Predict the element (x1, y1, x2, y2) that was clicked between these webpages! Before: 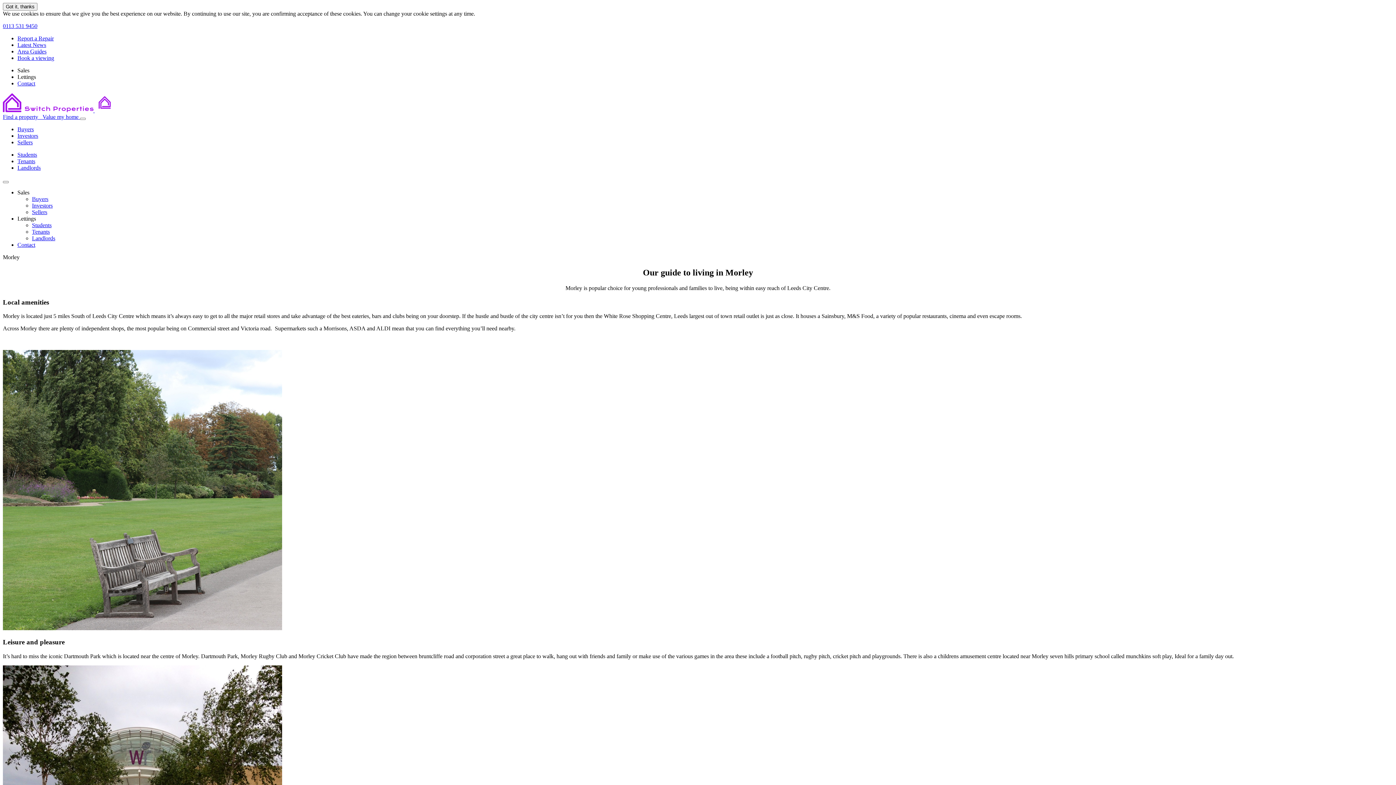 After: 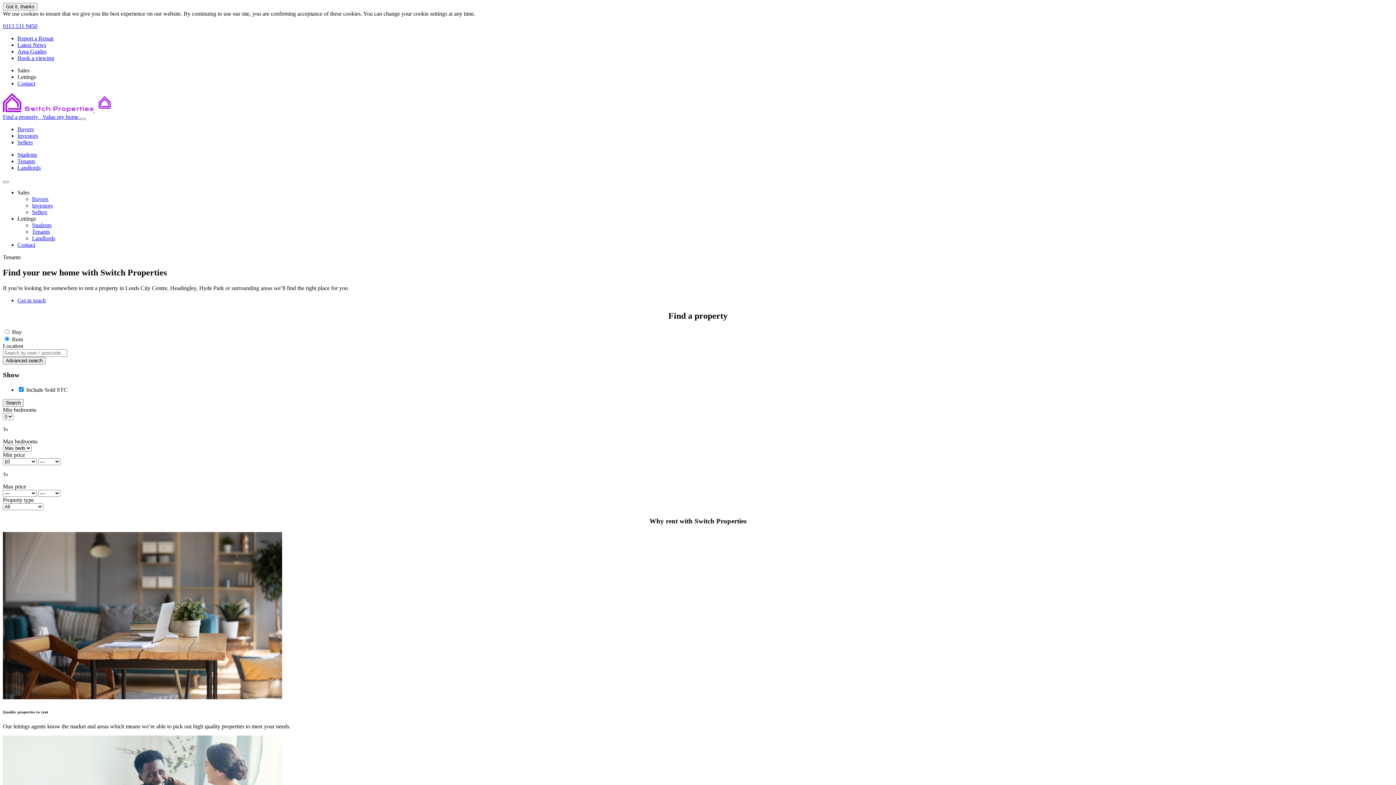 Action: label: Tenants bbox: (32, 228, 49, 234)